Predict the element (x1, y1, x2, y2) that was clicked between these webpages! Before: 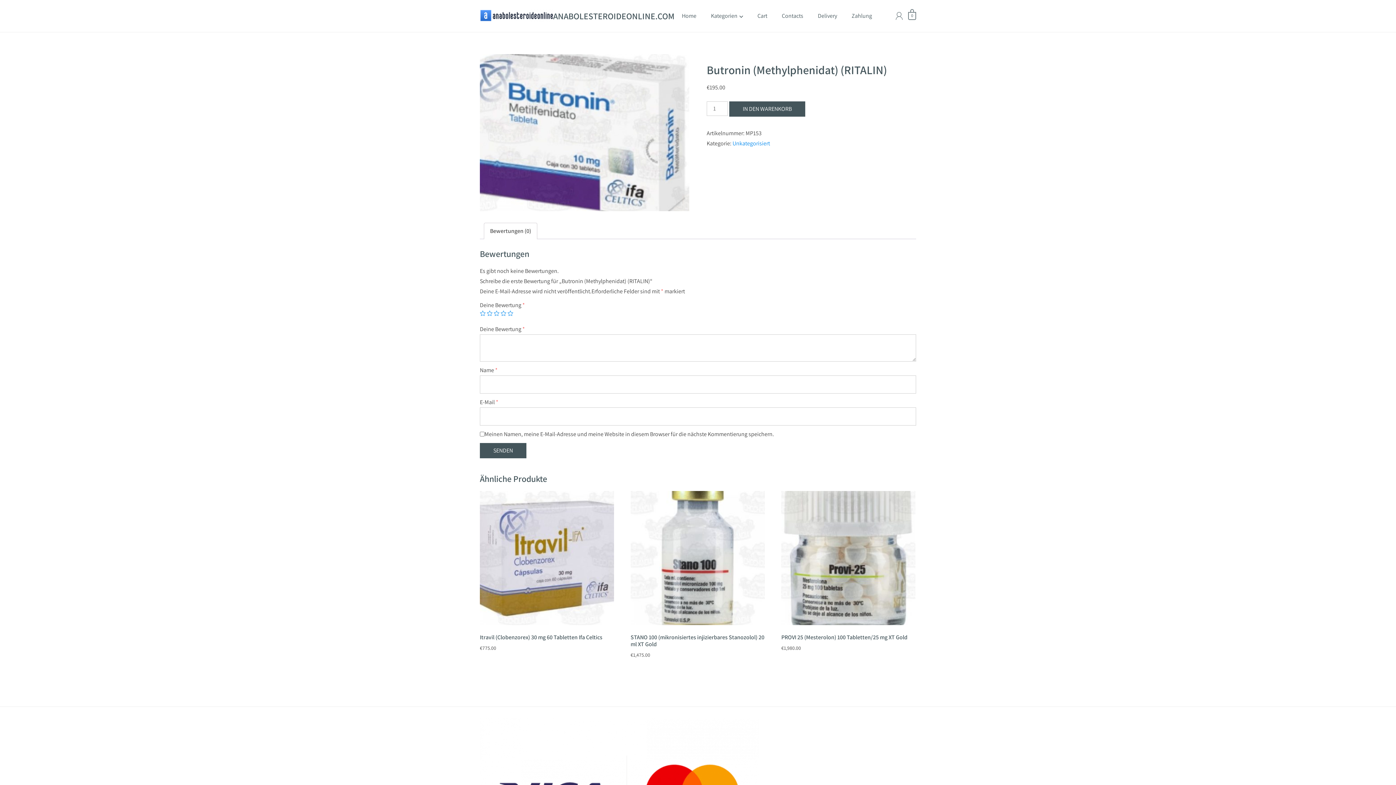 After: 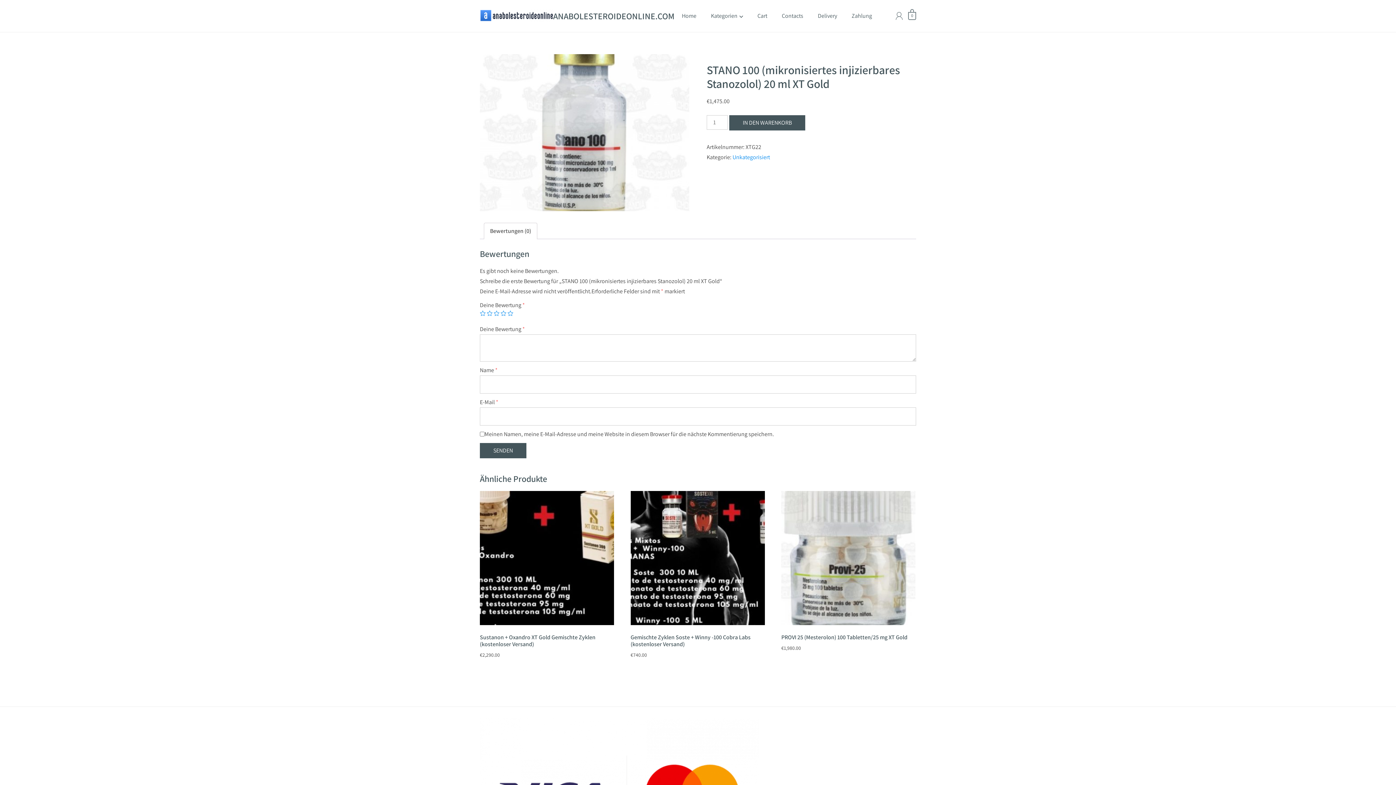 Action: bbox: (630, 491, 764, 659) label: STANO 100 (mikronisiertes injizierbares Stanozolol) 20 ml XT Gold
€1,475.00